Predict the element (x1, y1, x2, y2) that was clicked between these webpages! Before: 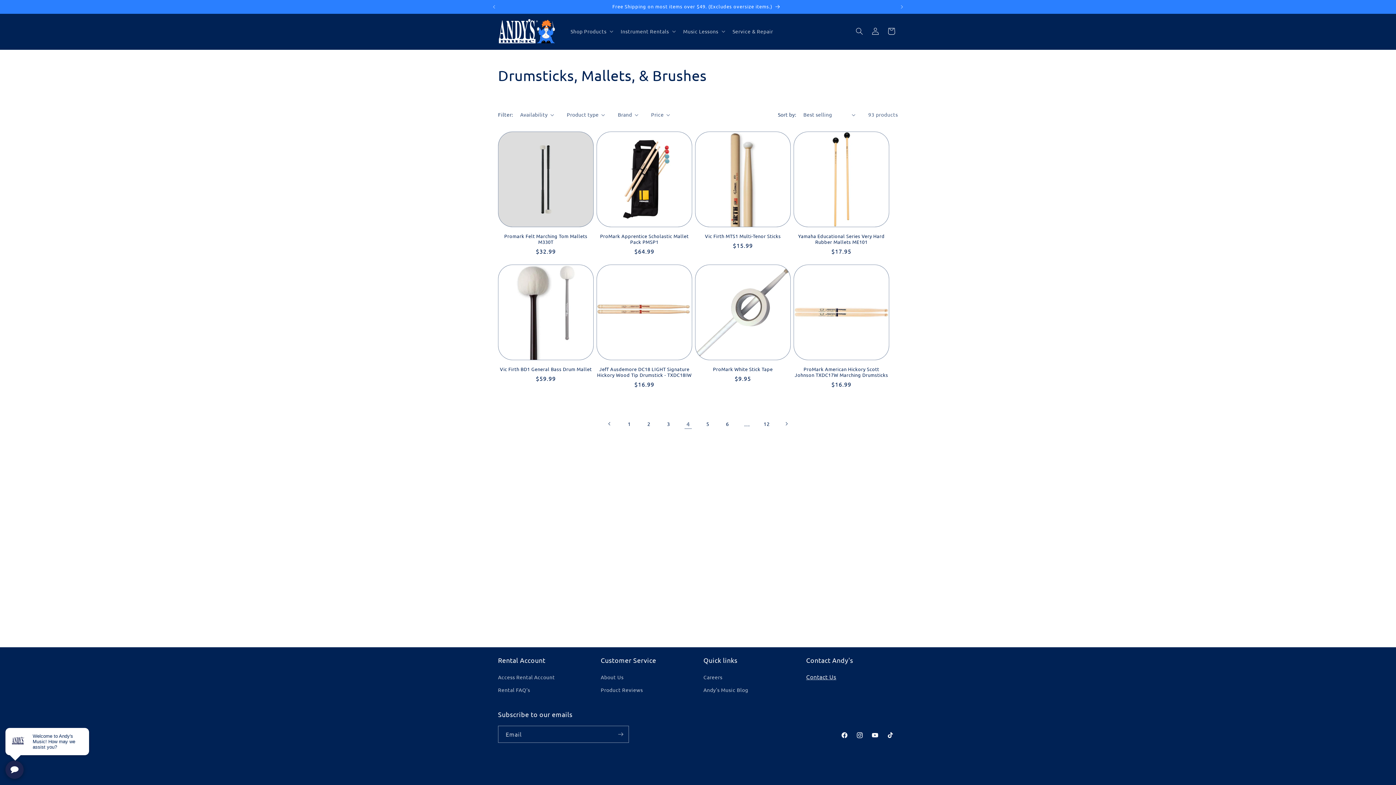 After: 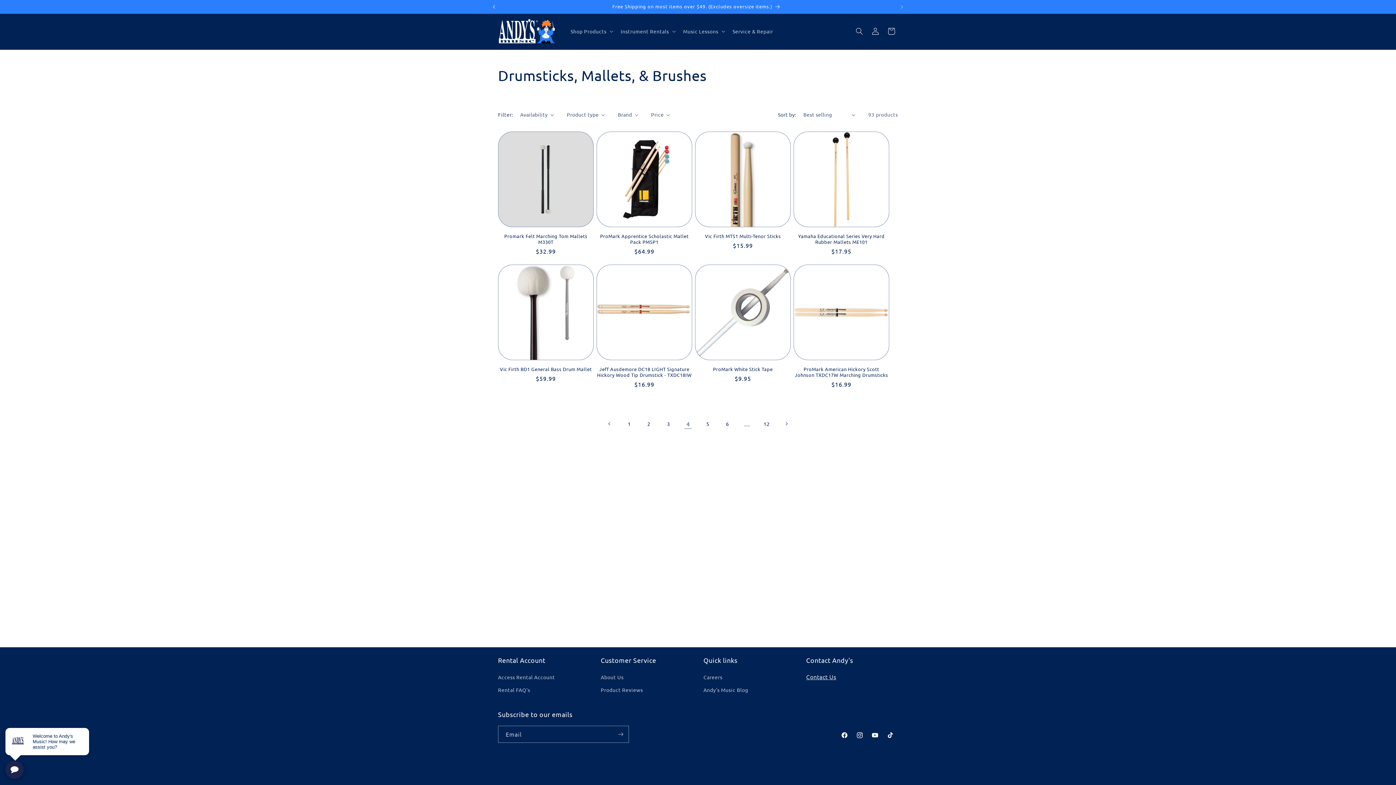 Action: label: Previous announcement bbox: (486, 0, 502, 13)